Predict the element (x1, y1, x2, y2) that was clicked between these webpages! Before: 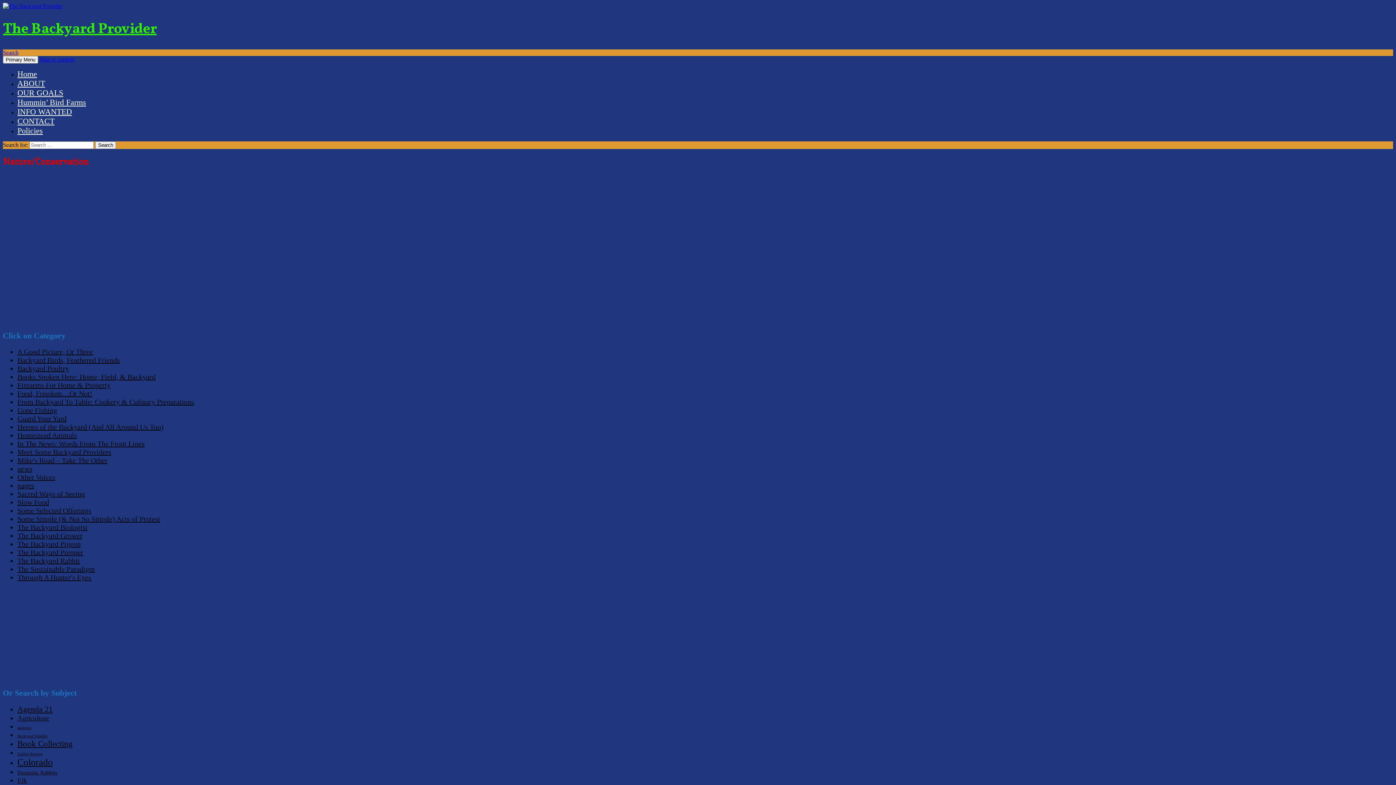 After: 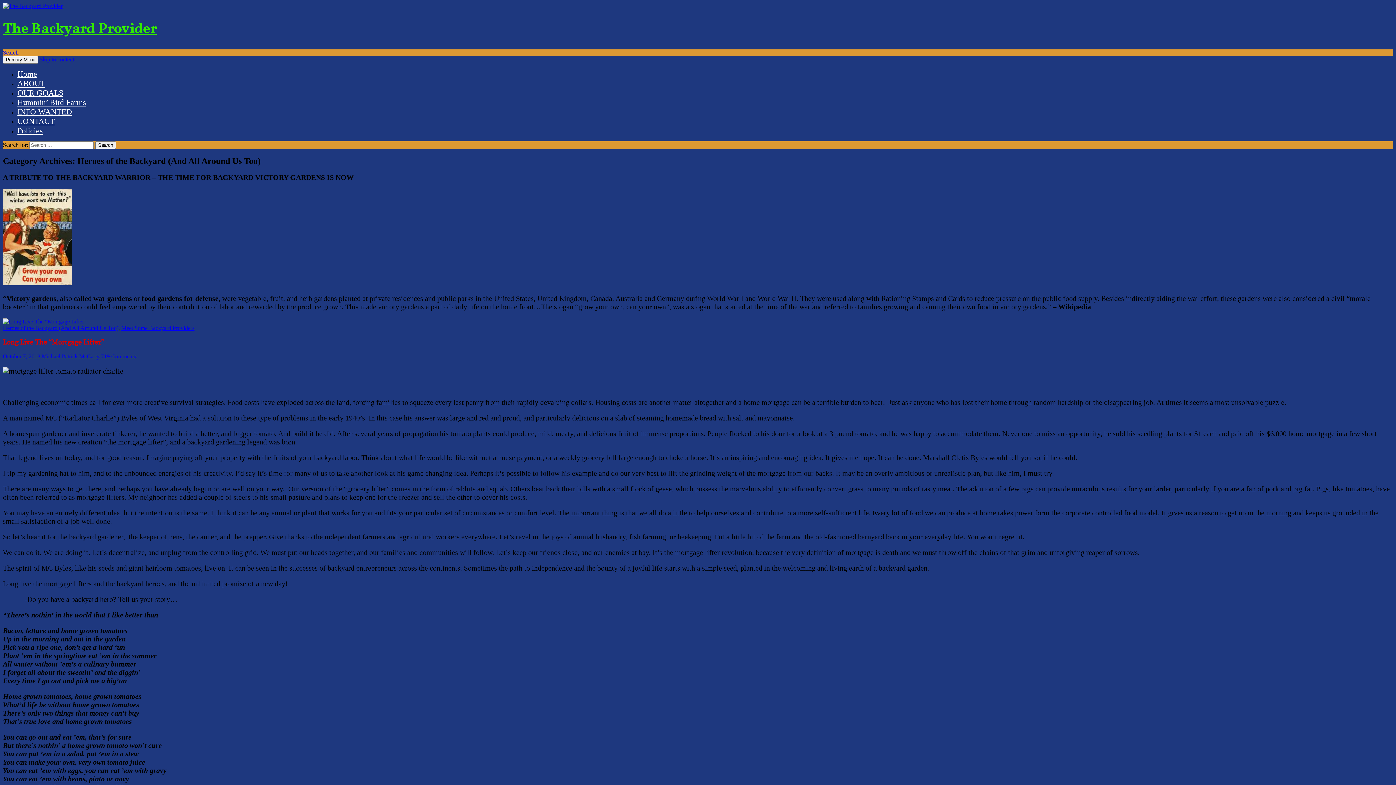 Action: bbox: (17, 423, 163, 431) label: Heroes of the Backyard (And All Around Us Too)